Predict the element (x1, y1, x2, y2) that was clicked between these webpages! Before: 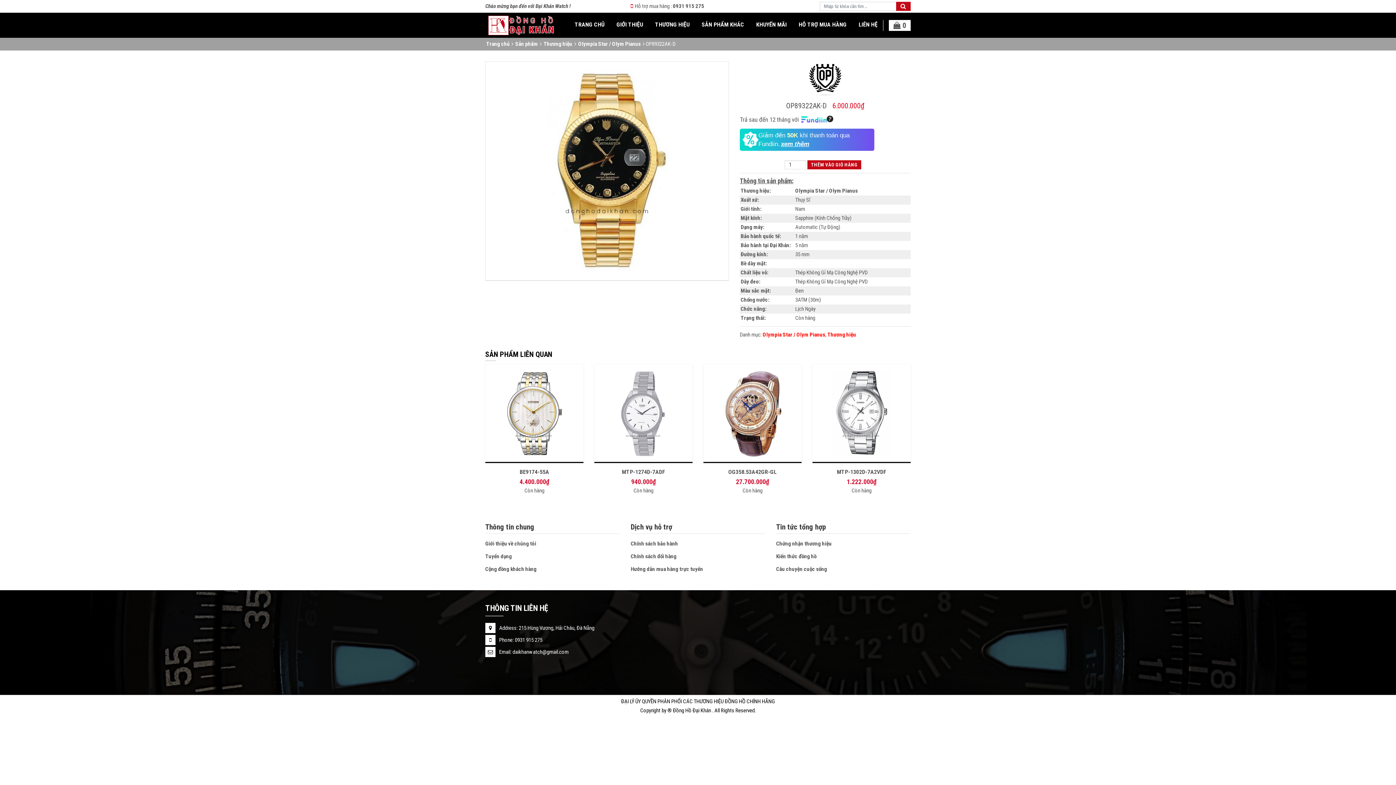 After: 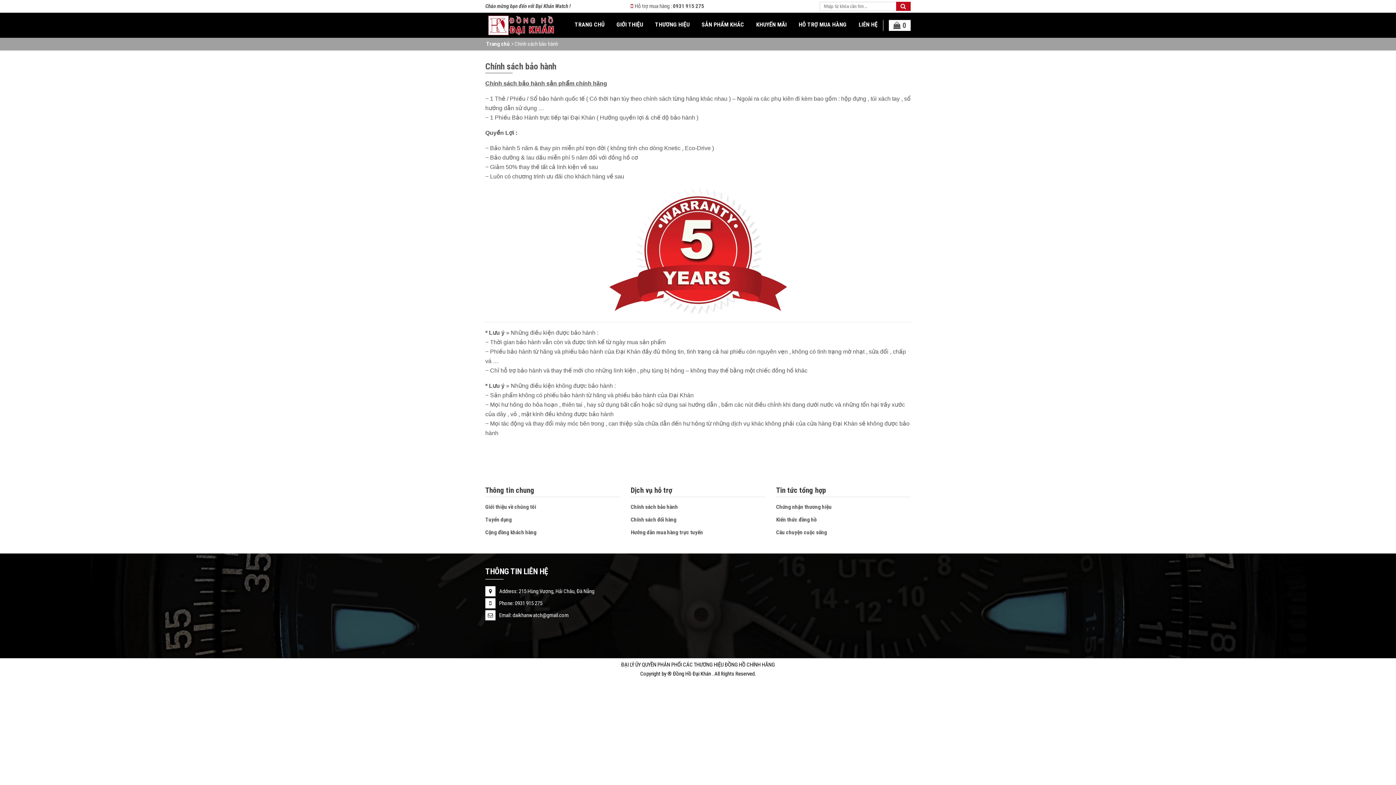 Action: bbox: (630, 539, 765, 548) label: Chính sách bảo hành